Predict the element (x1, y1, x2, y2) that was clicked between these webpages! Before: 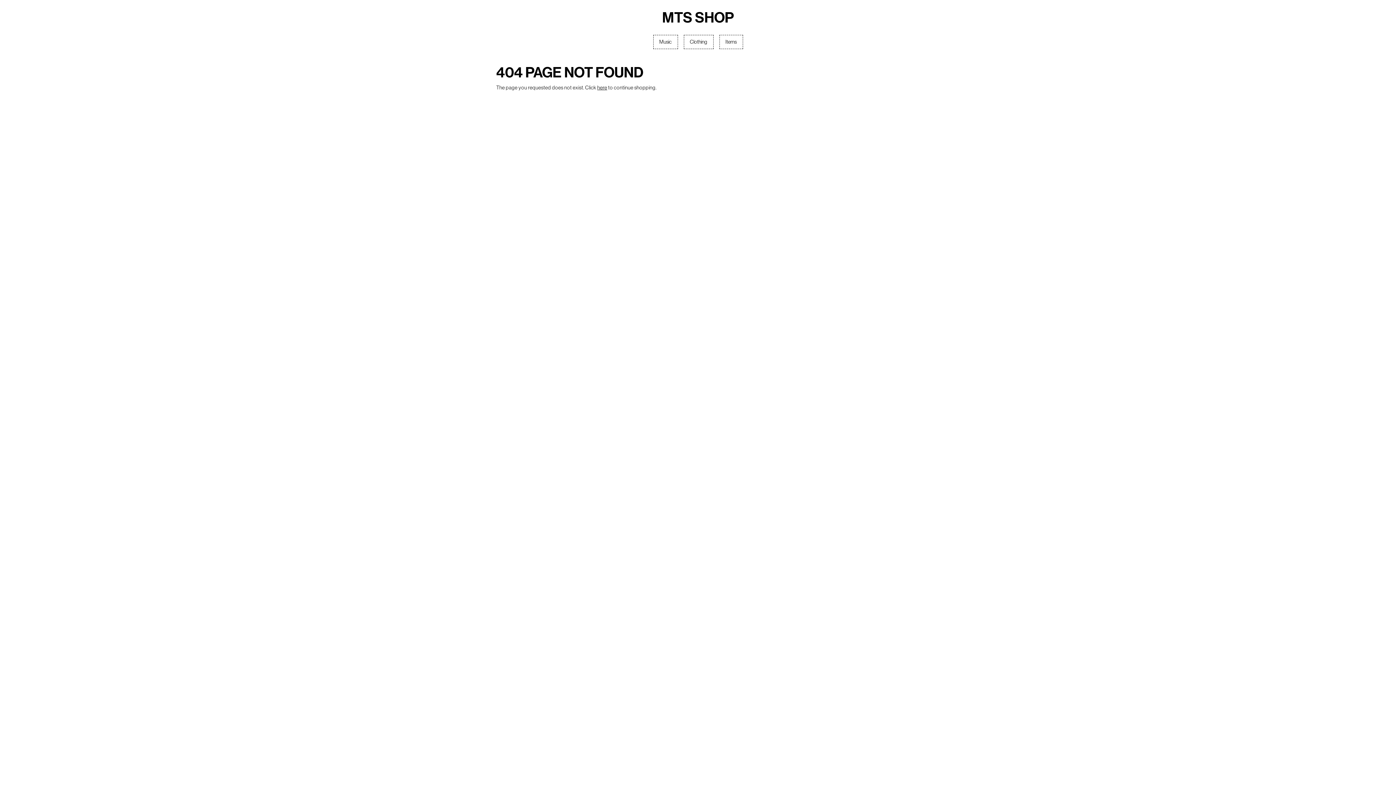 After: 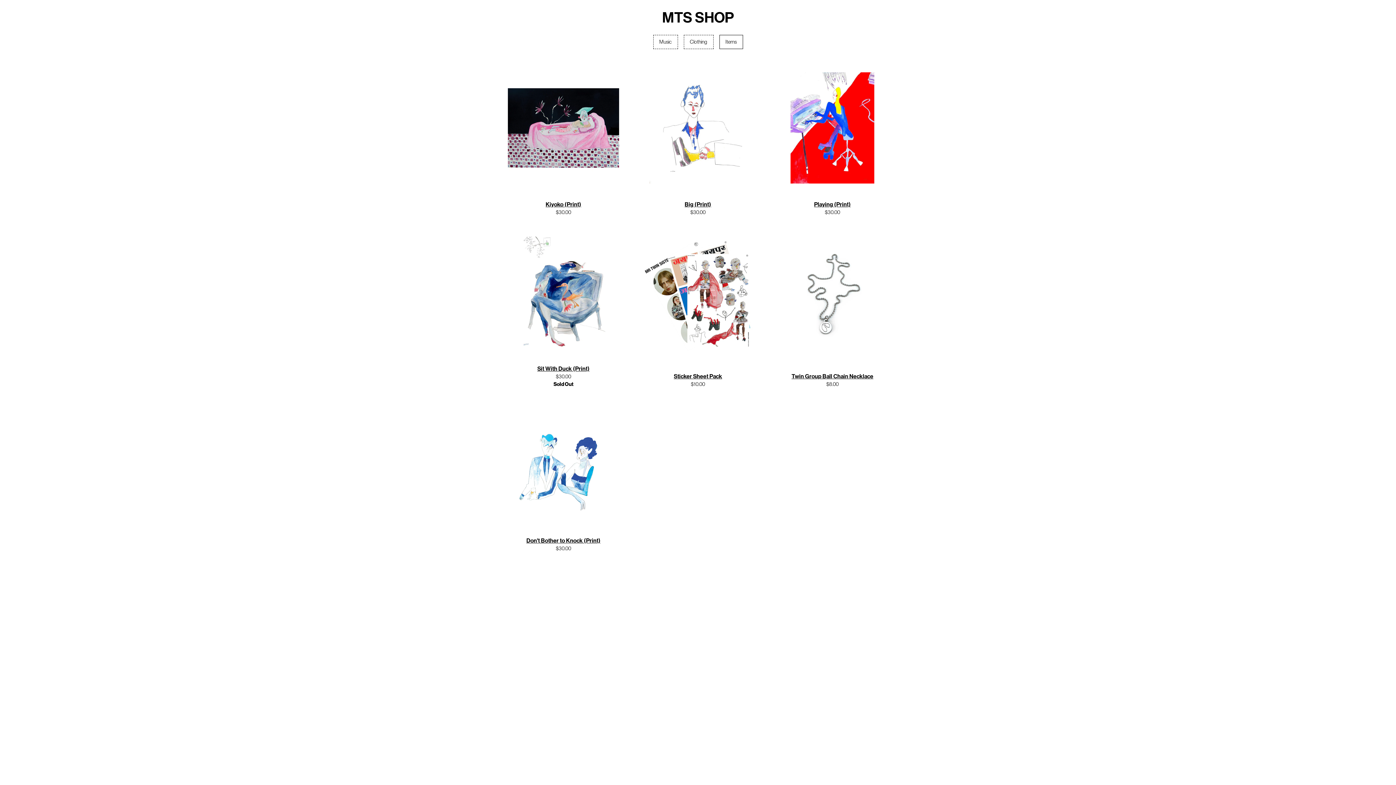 Action: label: Items bbox: (719, 35, 742, 48)